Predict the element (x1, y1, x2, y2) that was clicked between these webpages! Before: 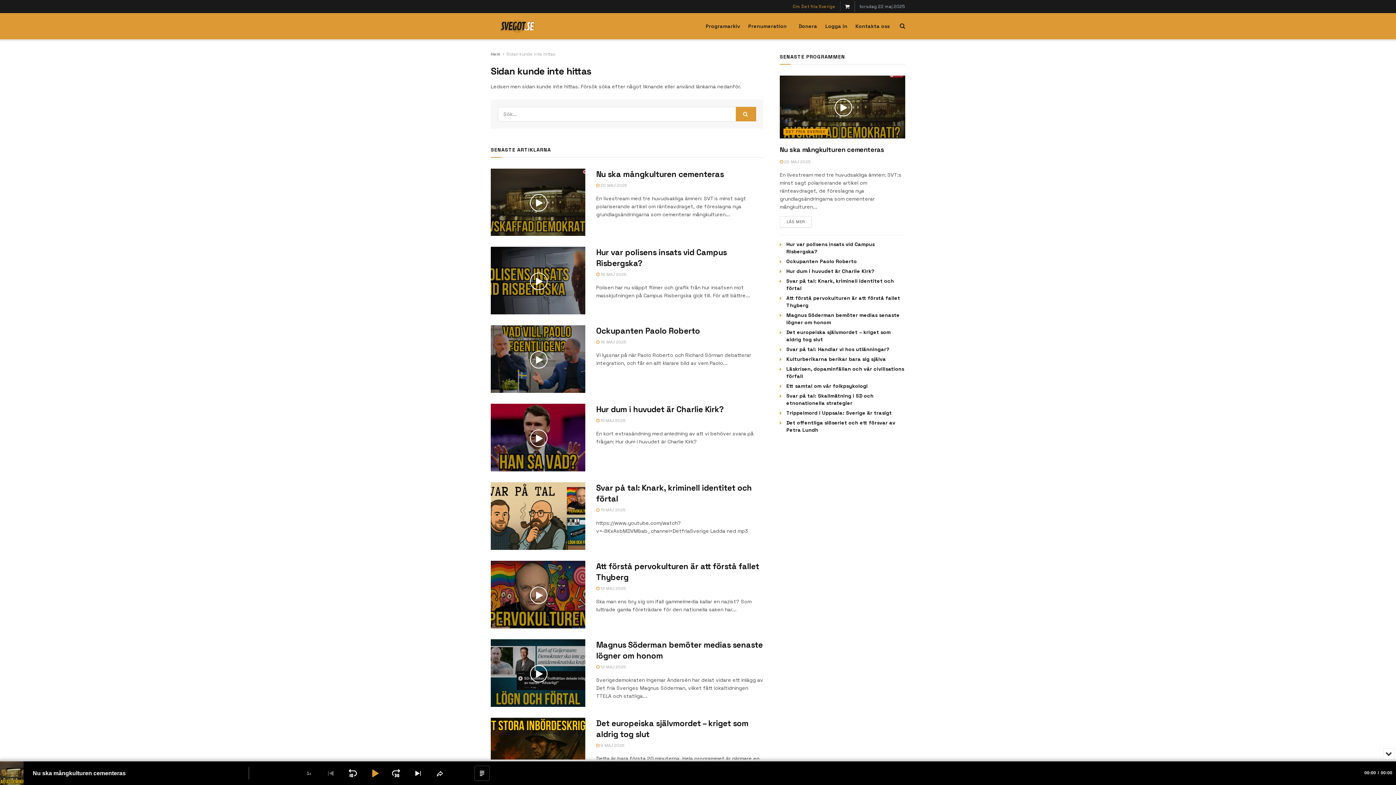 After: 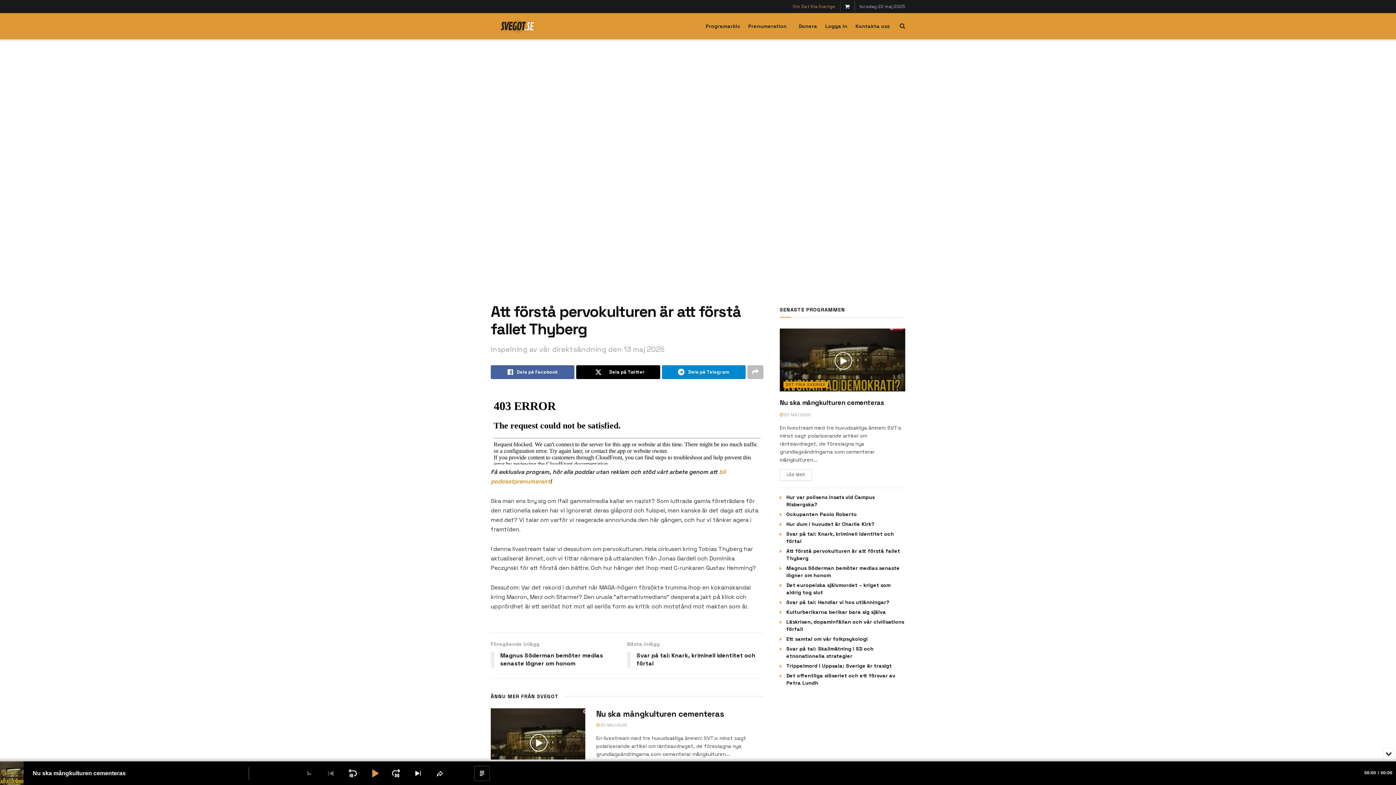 Action: bbox: (490, 561, 585, 628) label: Read article: Att förstå pervokulturen är att förstå fallet Thyberg